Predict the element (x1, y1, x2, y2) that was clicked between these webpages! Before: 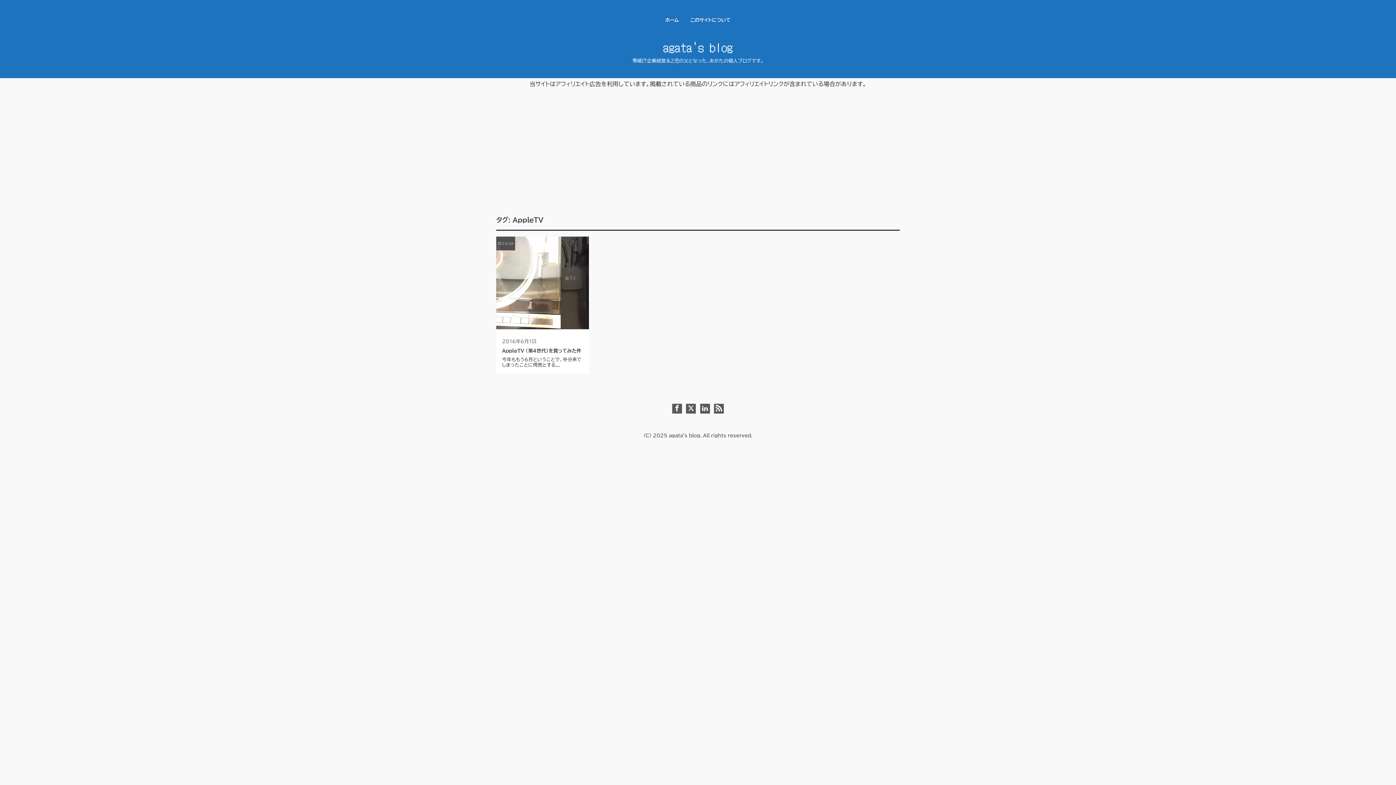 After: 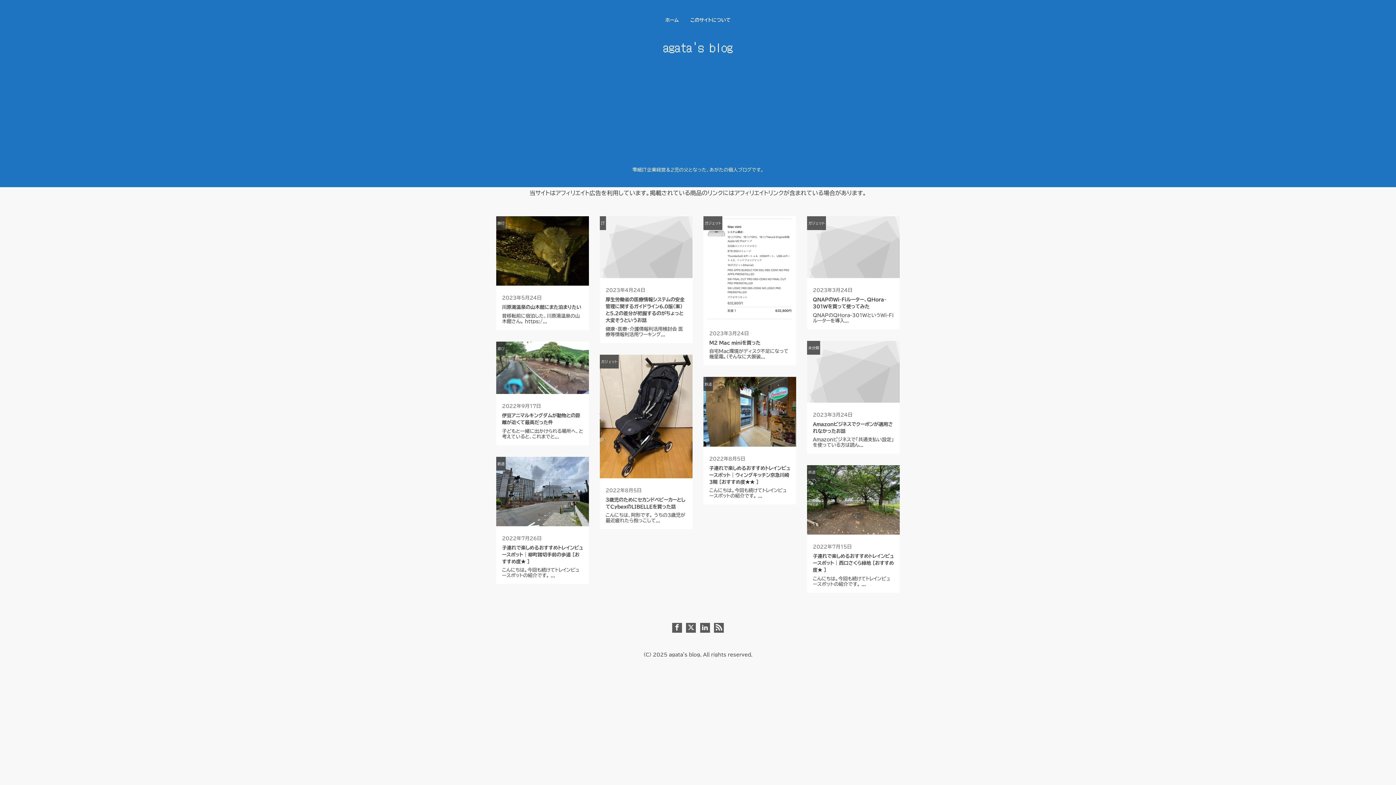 Action: bbox: (669, 433, 700, 438) label: agata's blog